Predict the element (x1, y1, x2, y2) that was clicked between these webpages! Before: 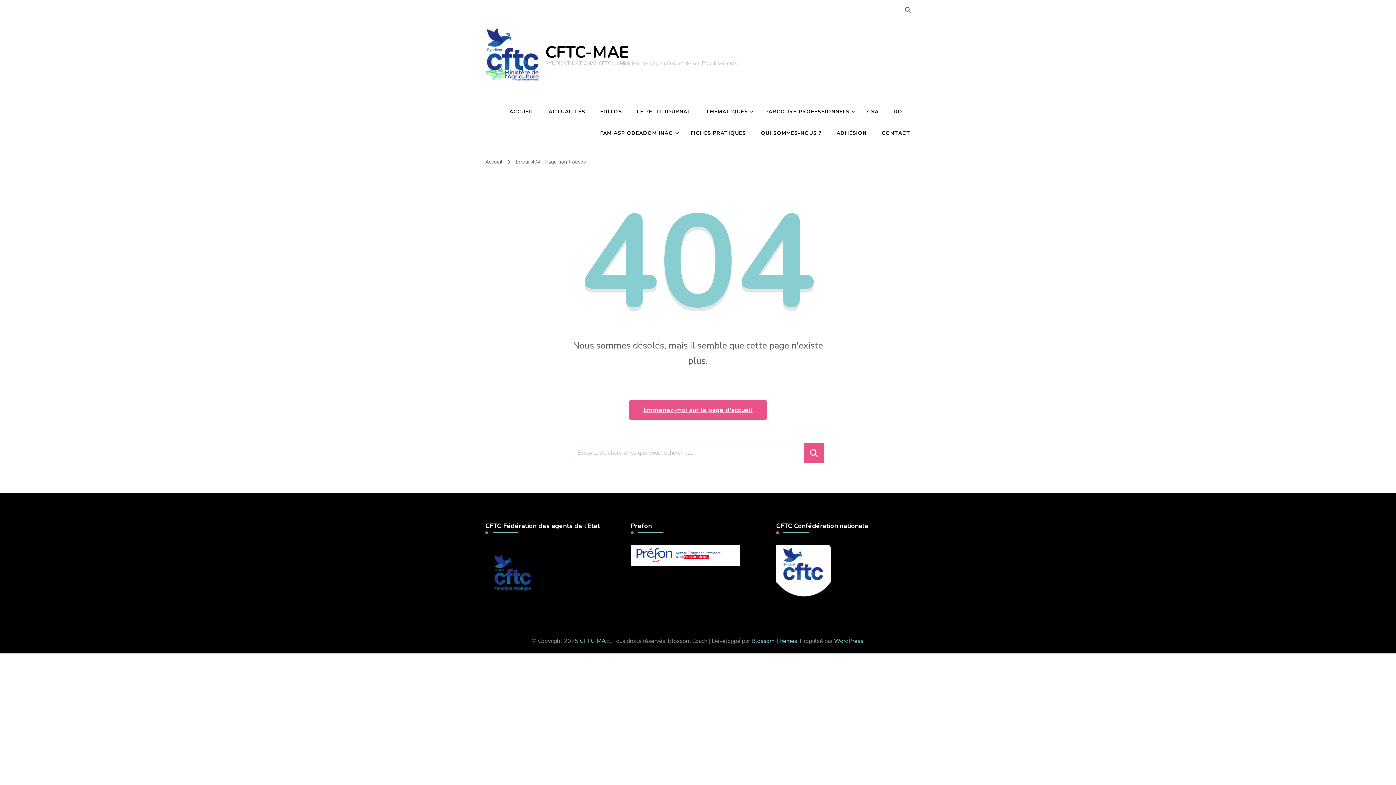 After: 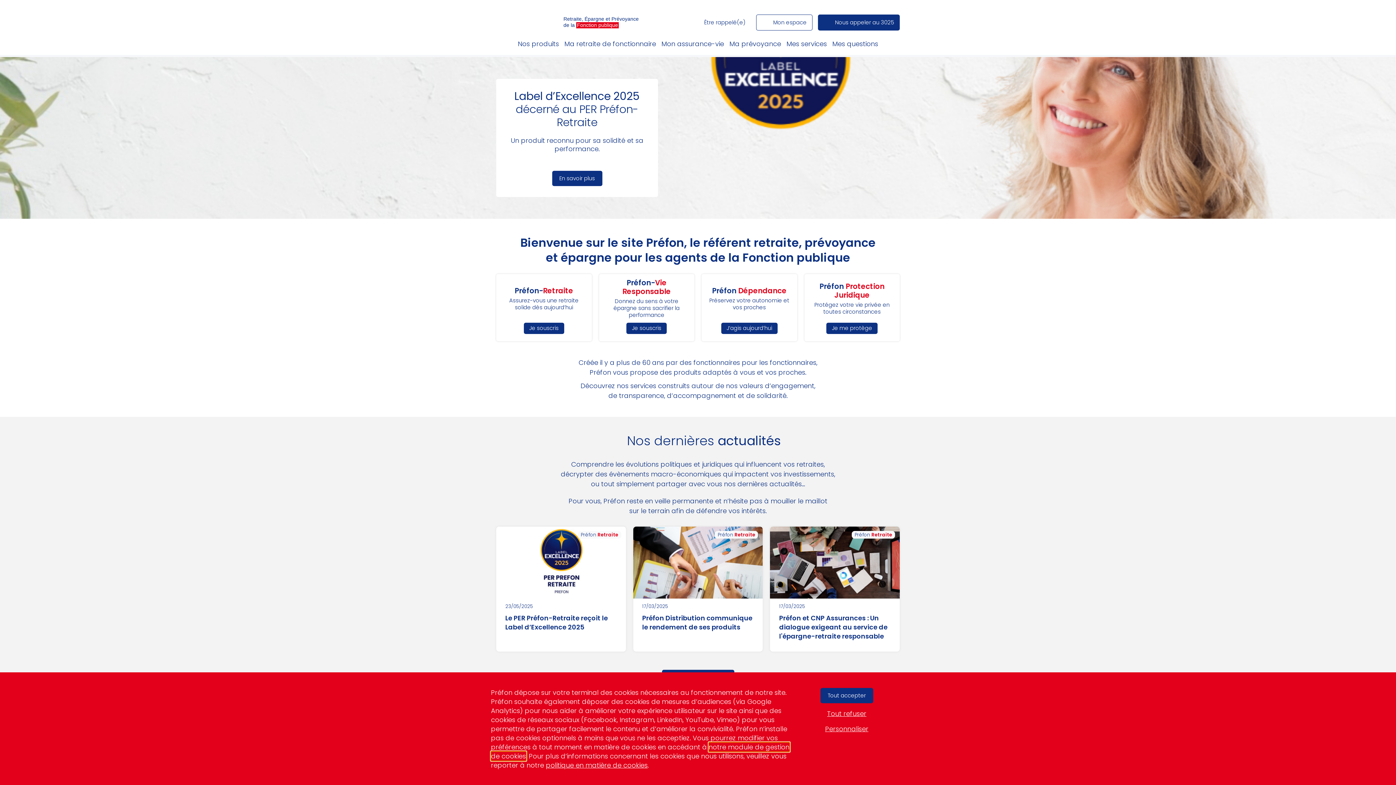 Action: bbox: (630, 546, 740, 555)